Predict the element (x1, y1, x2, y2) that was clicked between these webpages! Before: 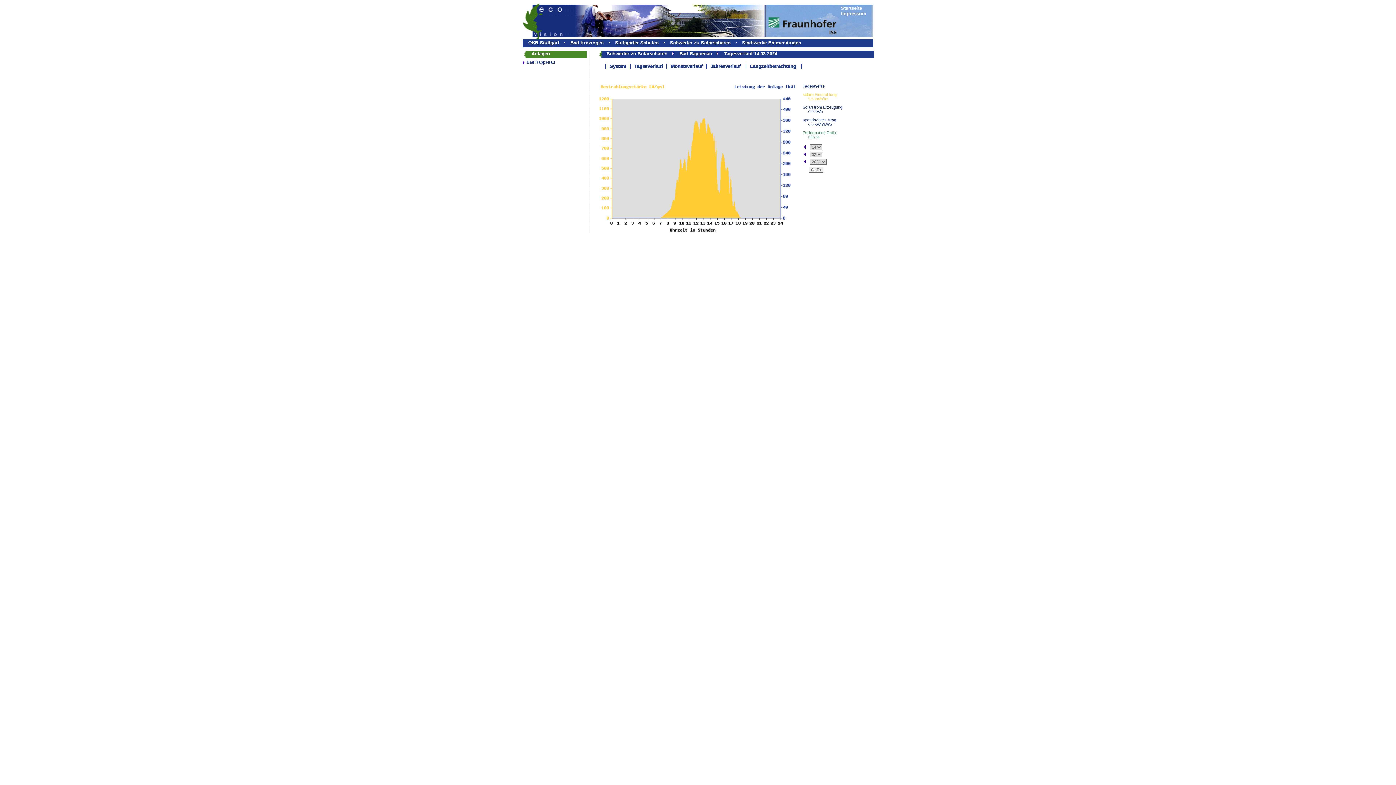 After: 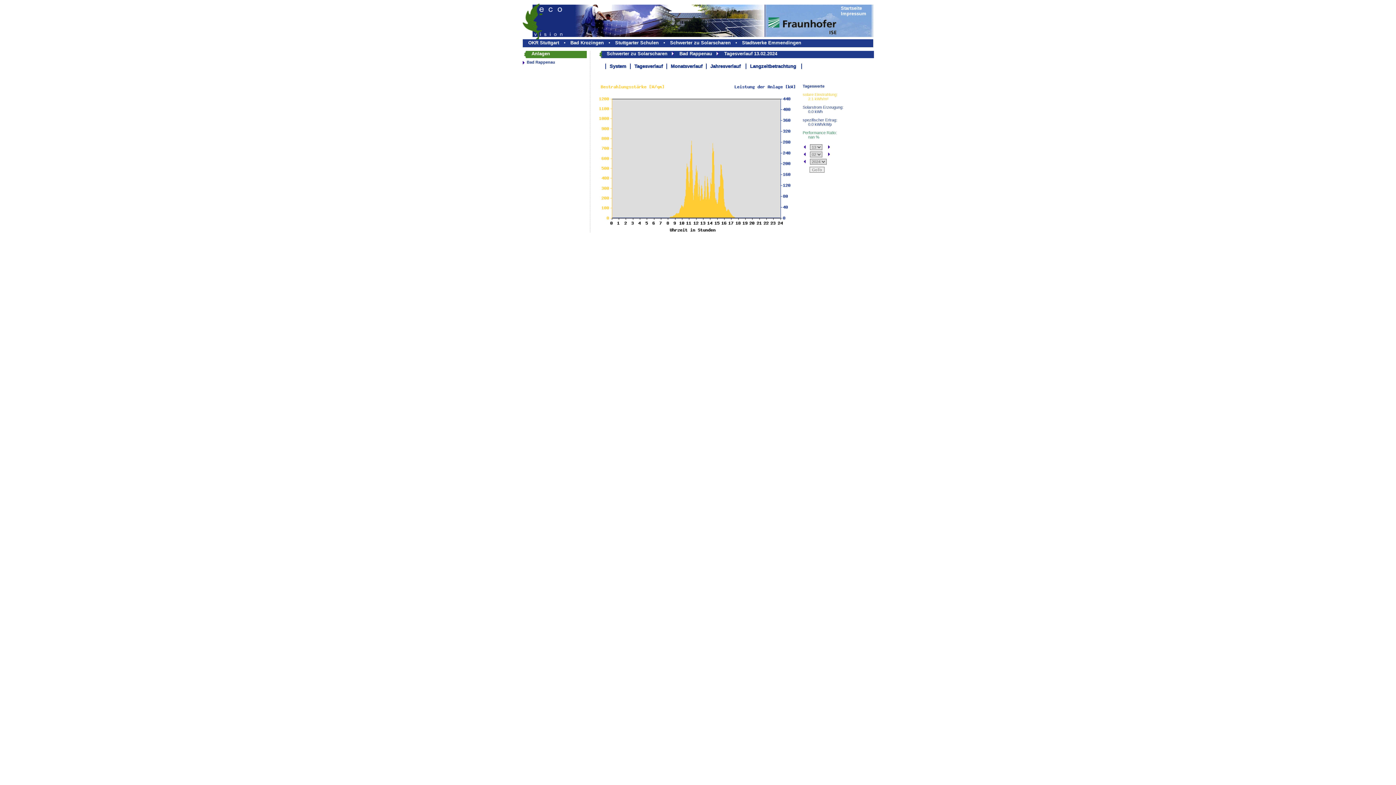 Action: bbox: (804, 151, 805, 157)